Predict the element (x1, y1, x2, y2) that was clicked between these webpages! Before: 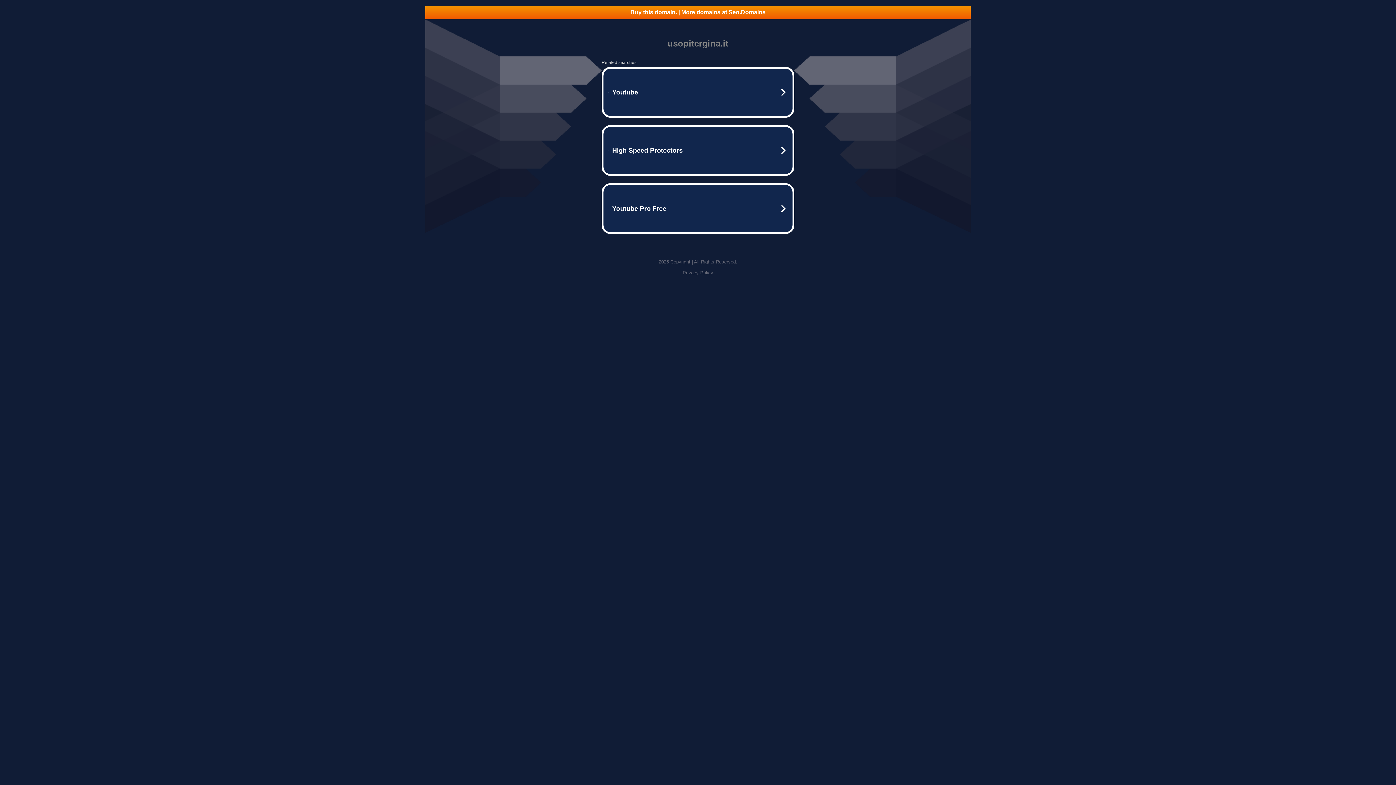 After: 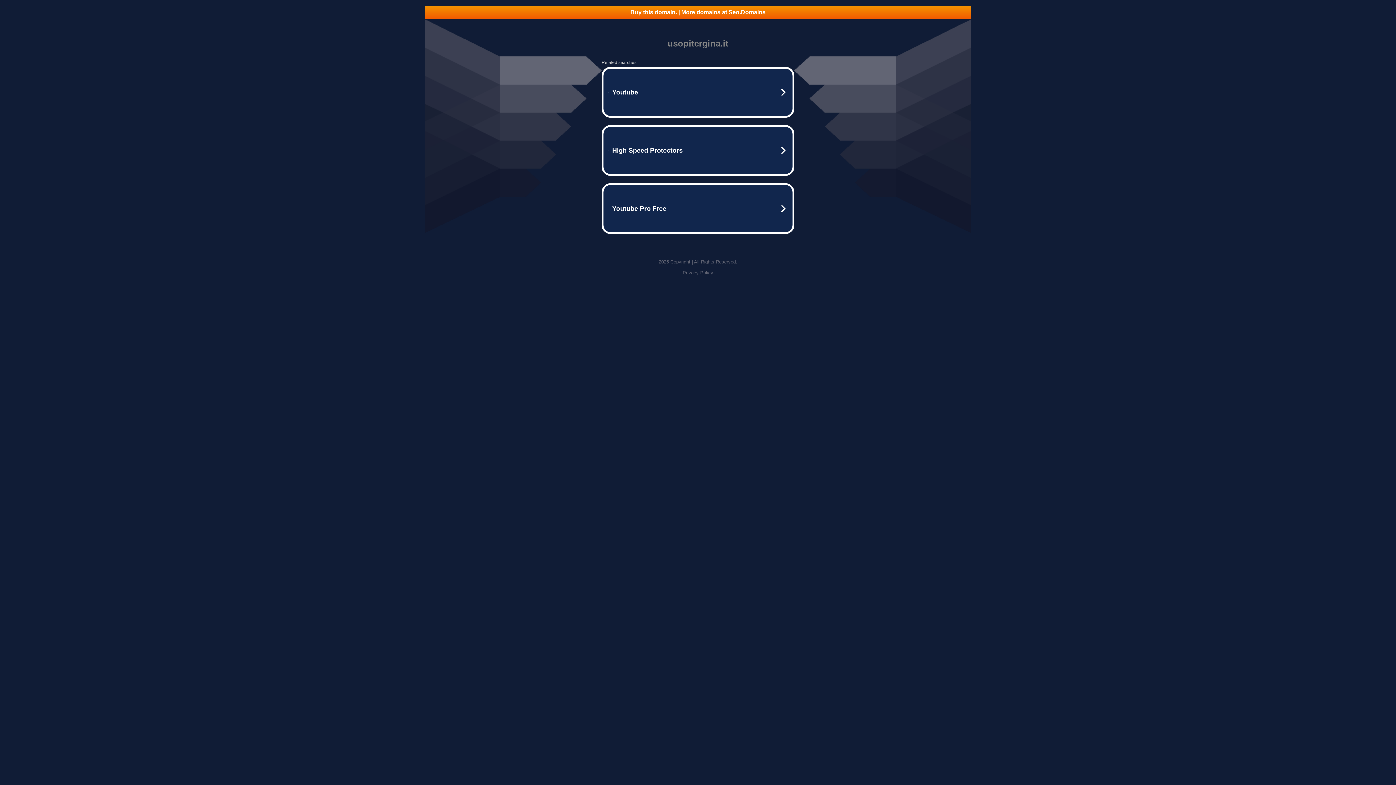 Action: bbox: (682, 270, 713, 275) label: Privacy Policy